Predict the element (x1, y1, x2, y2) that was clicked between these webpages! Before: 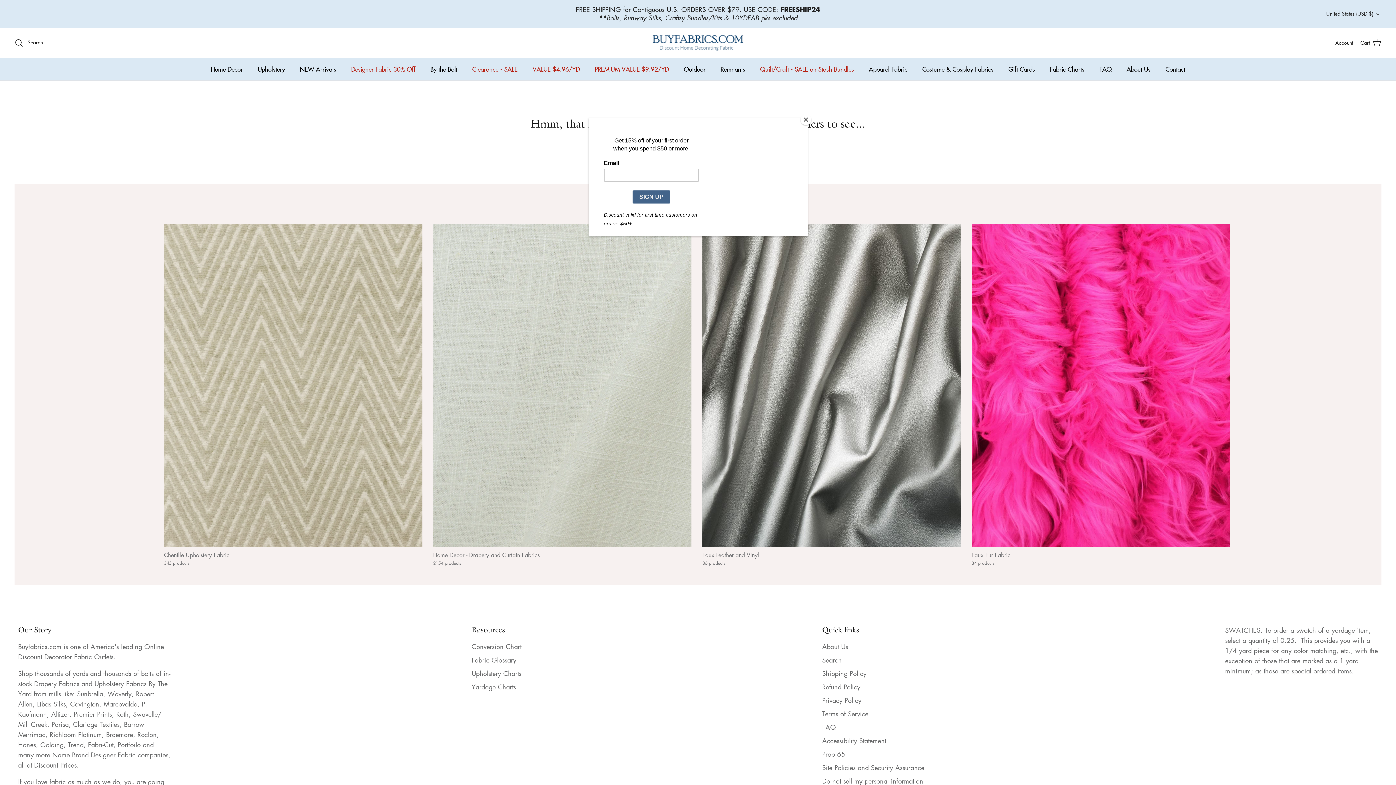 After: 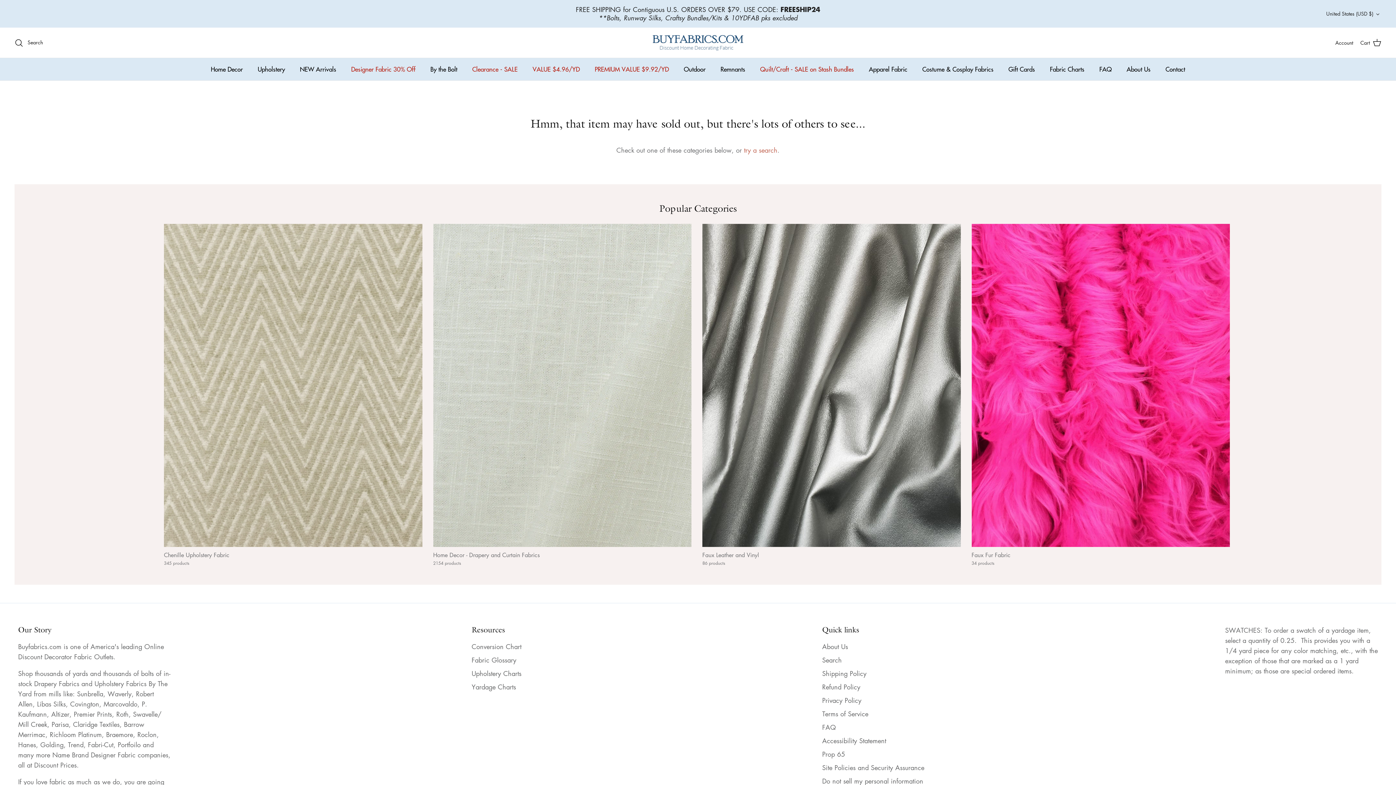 Action: label: Close bbox: (800, 114, 811, 125)